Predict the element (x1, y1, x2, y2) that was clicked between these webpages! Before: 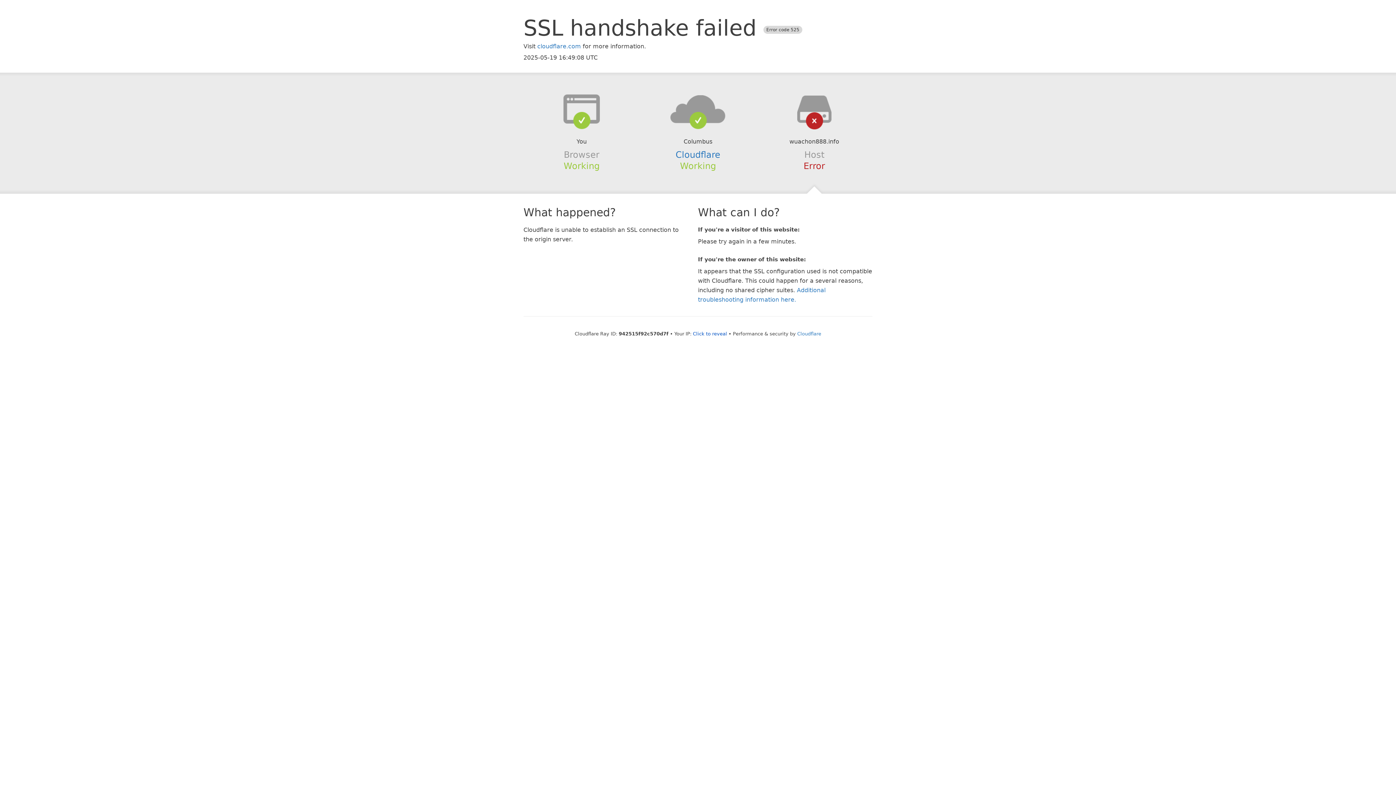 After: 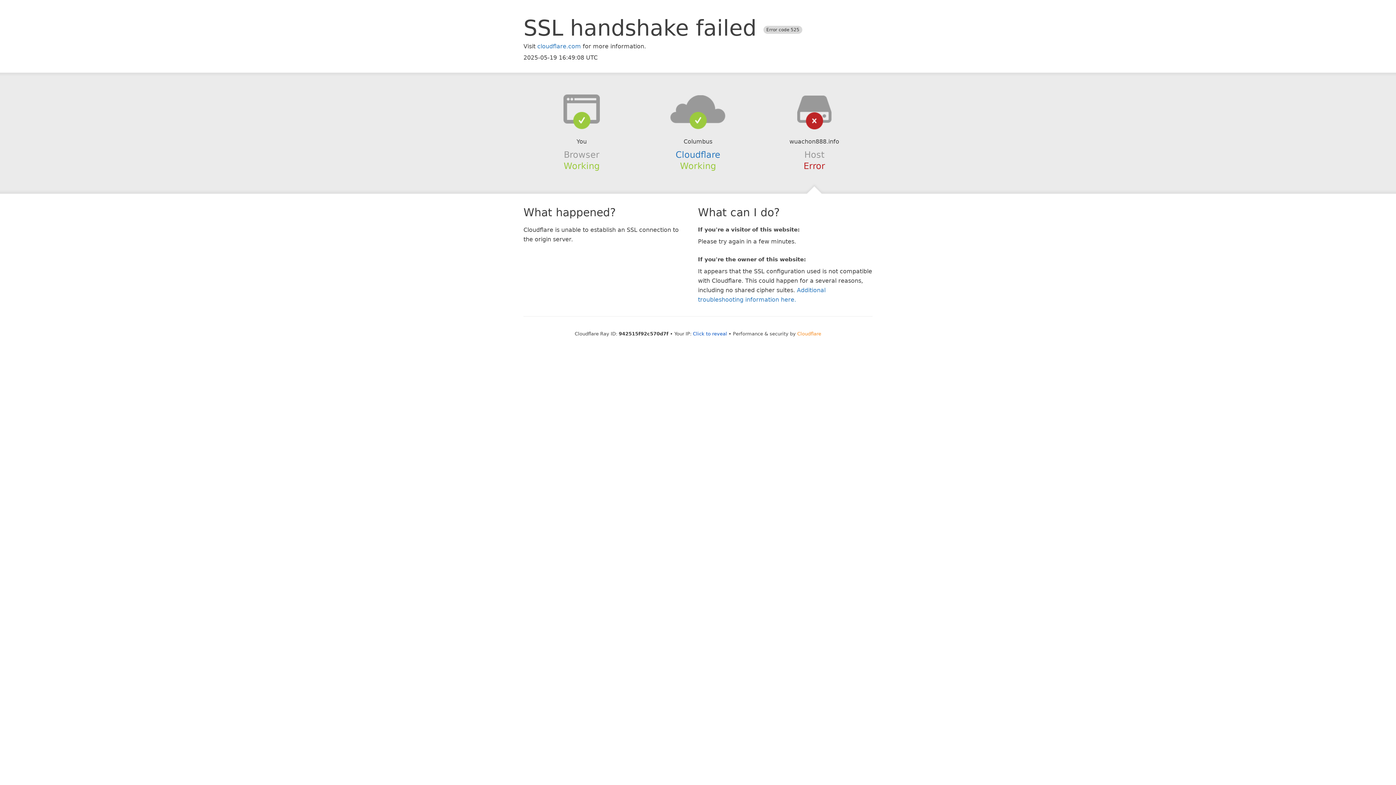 Action: label: Cloudflare bbox: (797, 331, 821, 336)